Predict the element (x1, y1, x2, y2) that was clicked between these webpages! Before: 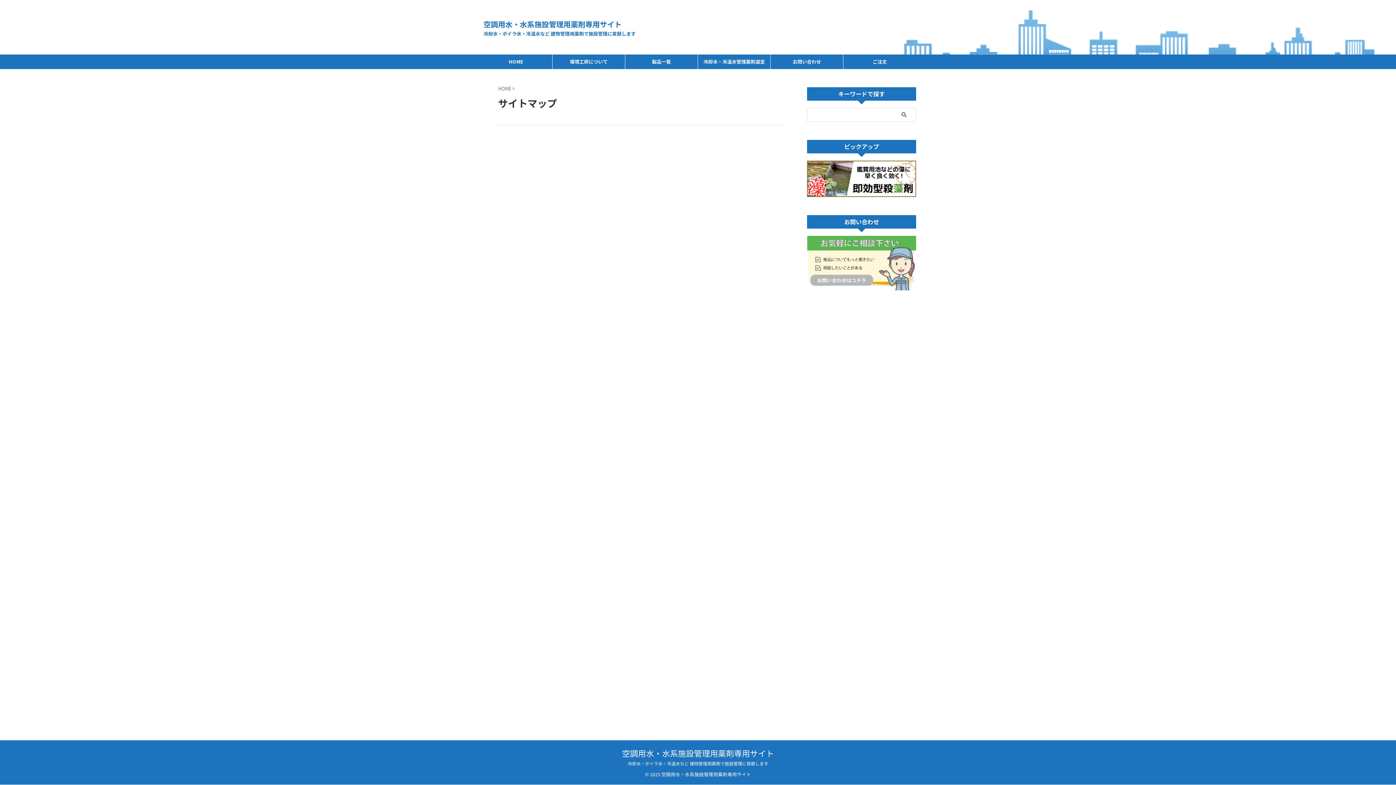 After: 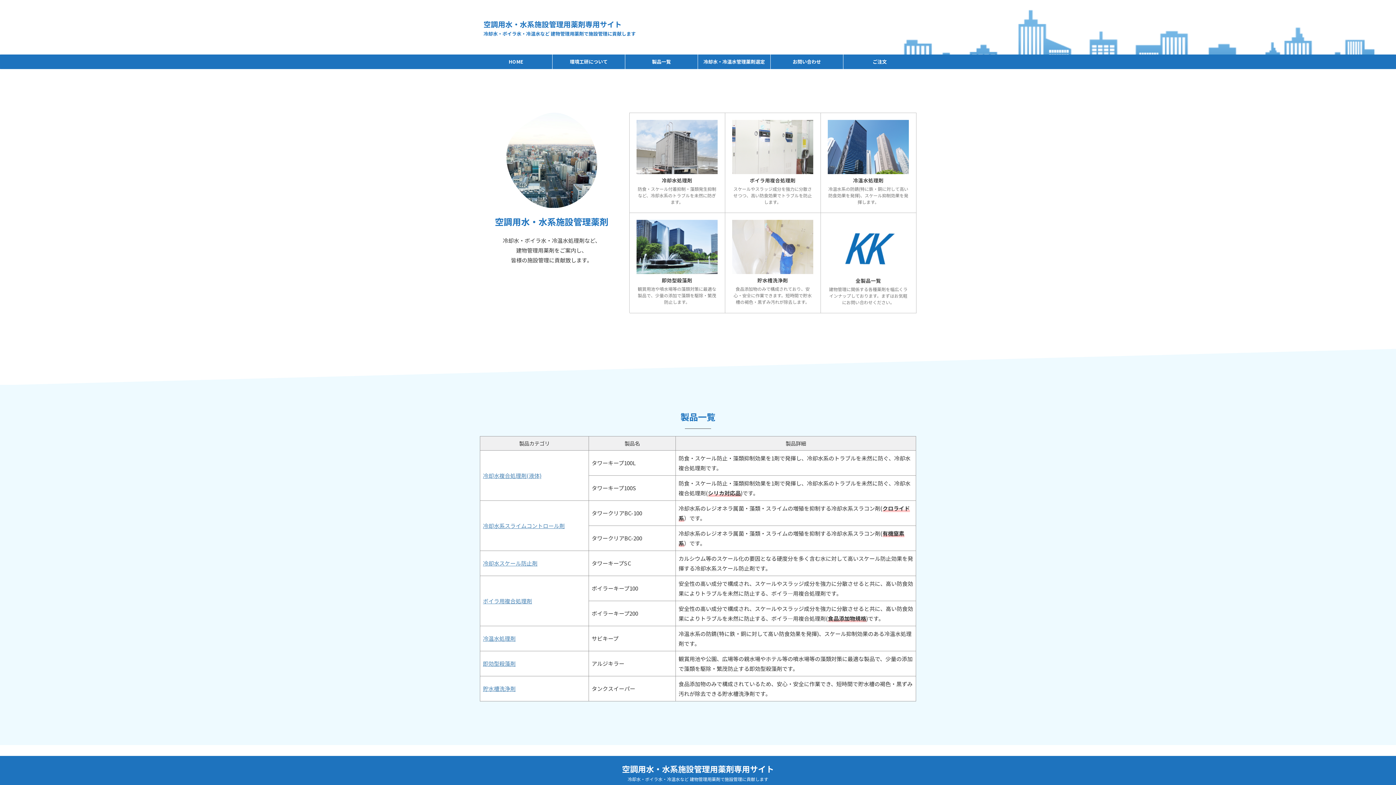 Action: bbox: (622, 747, 774, 759) label: 空調用水・水系施設管理用薬剤専用サイト